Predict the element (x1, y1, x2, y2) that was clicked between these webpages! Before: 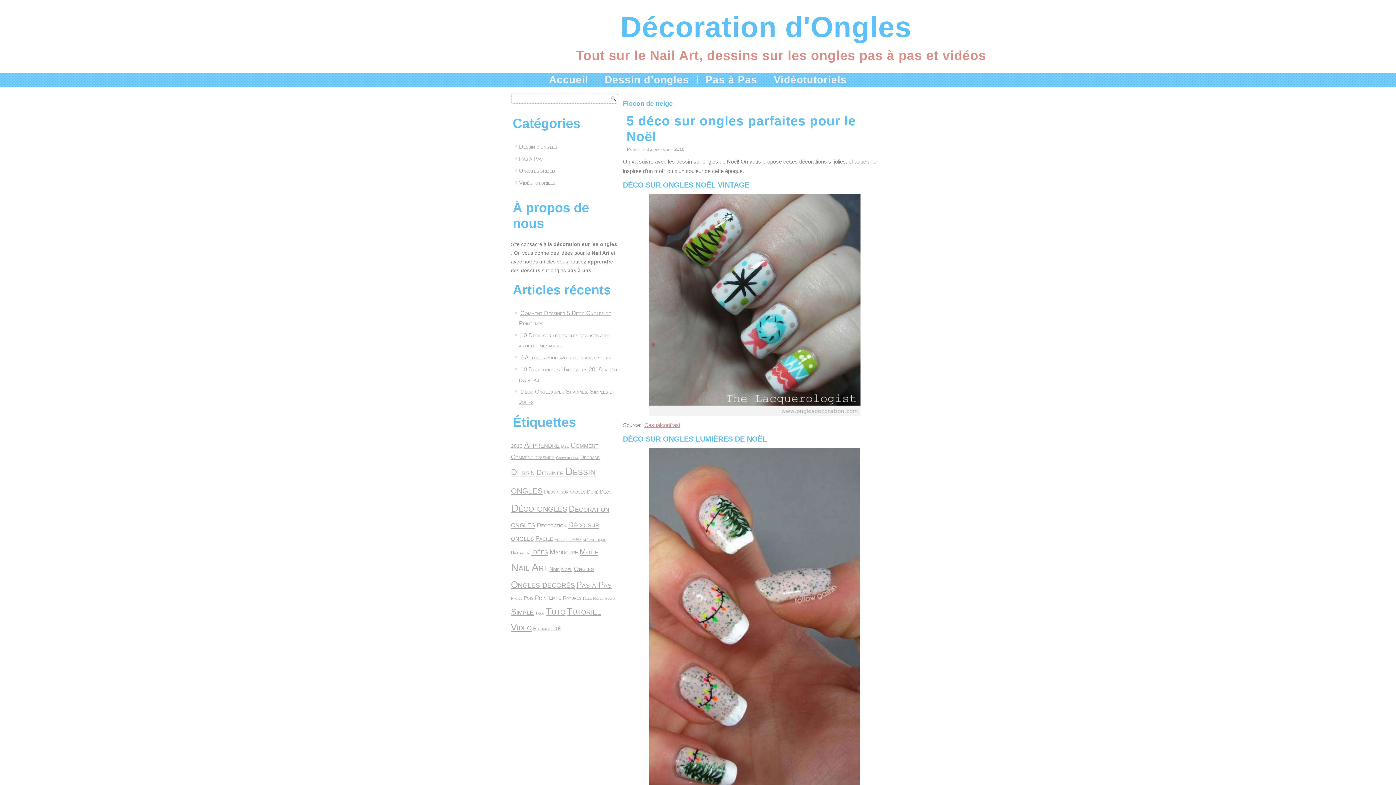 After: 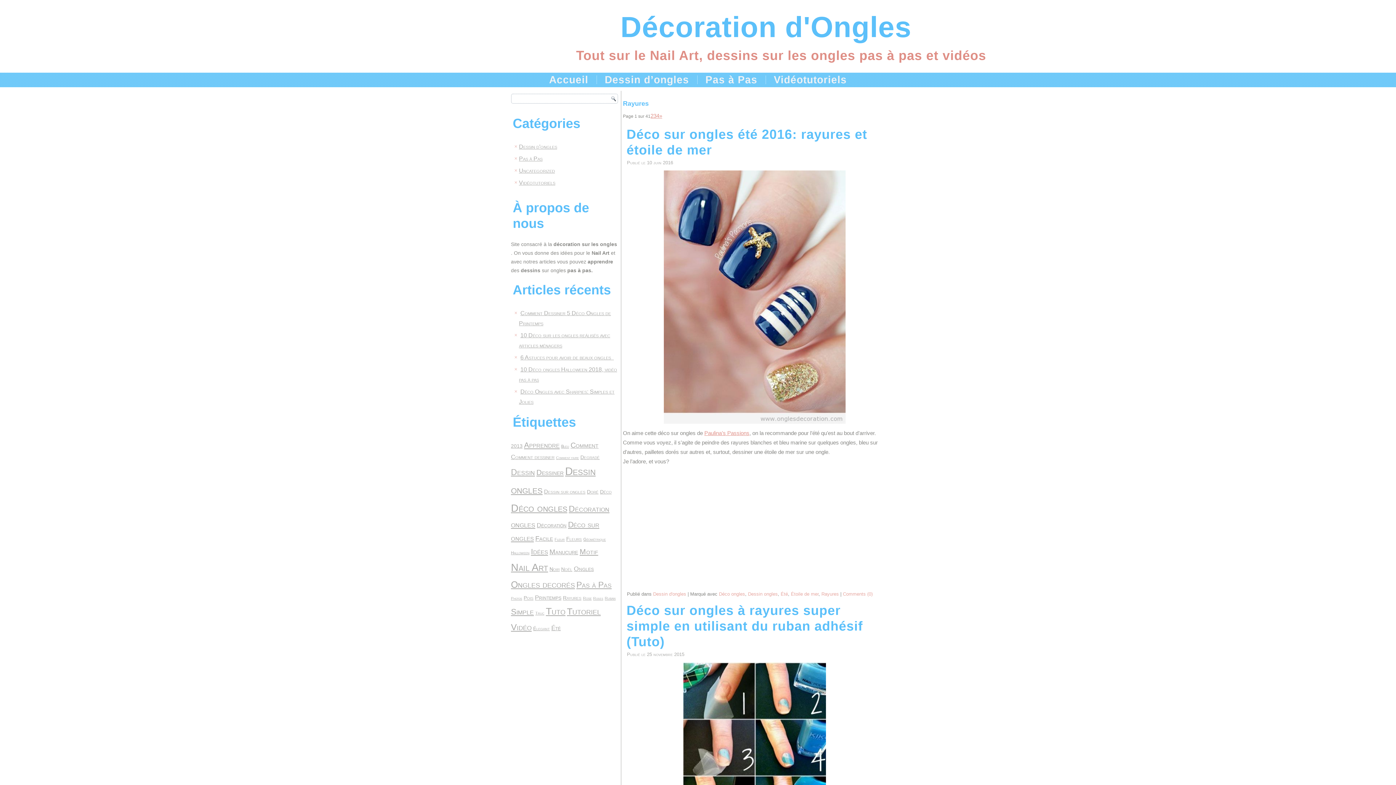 Action: bbox: (563, 595, 581, 601) label: Rayures (33 éléments)